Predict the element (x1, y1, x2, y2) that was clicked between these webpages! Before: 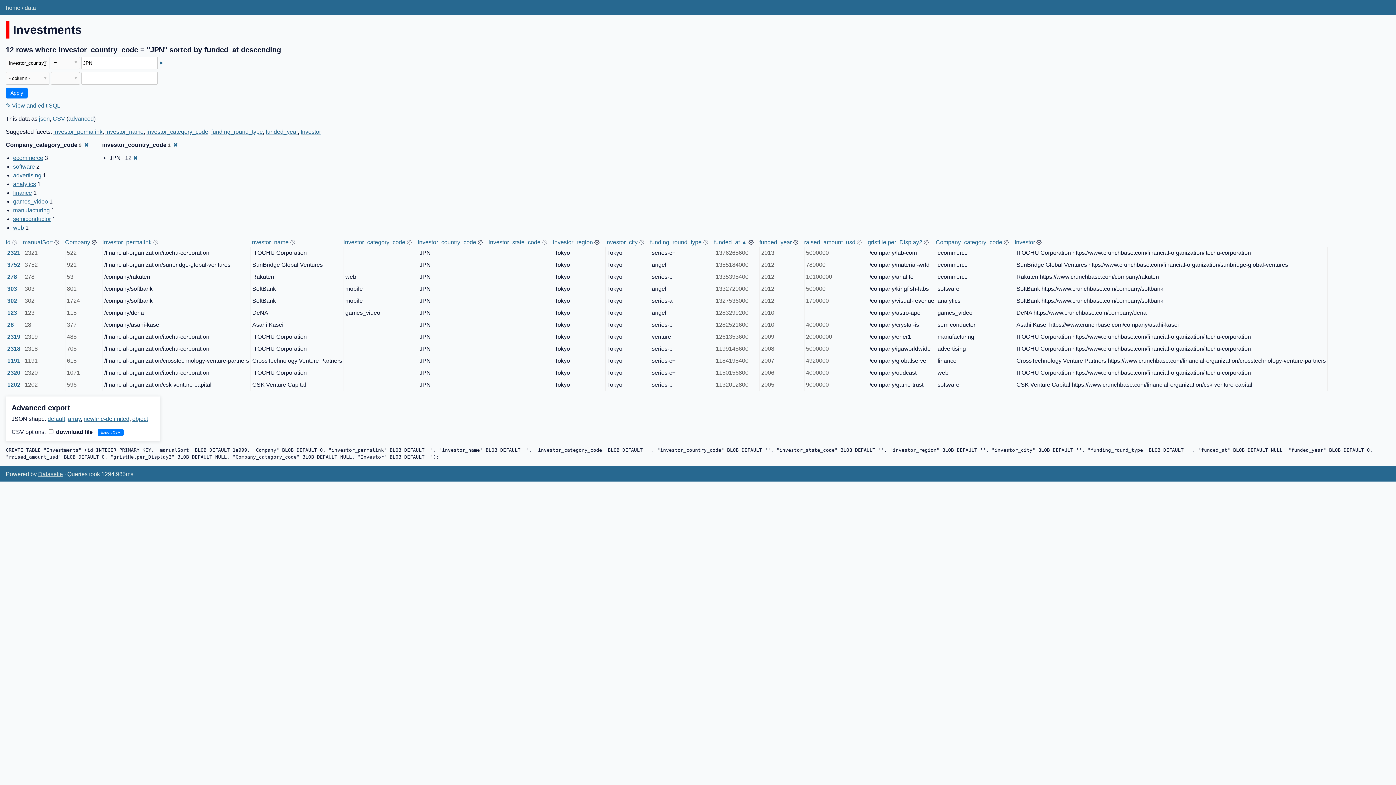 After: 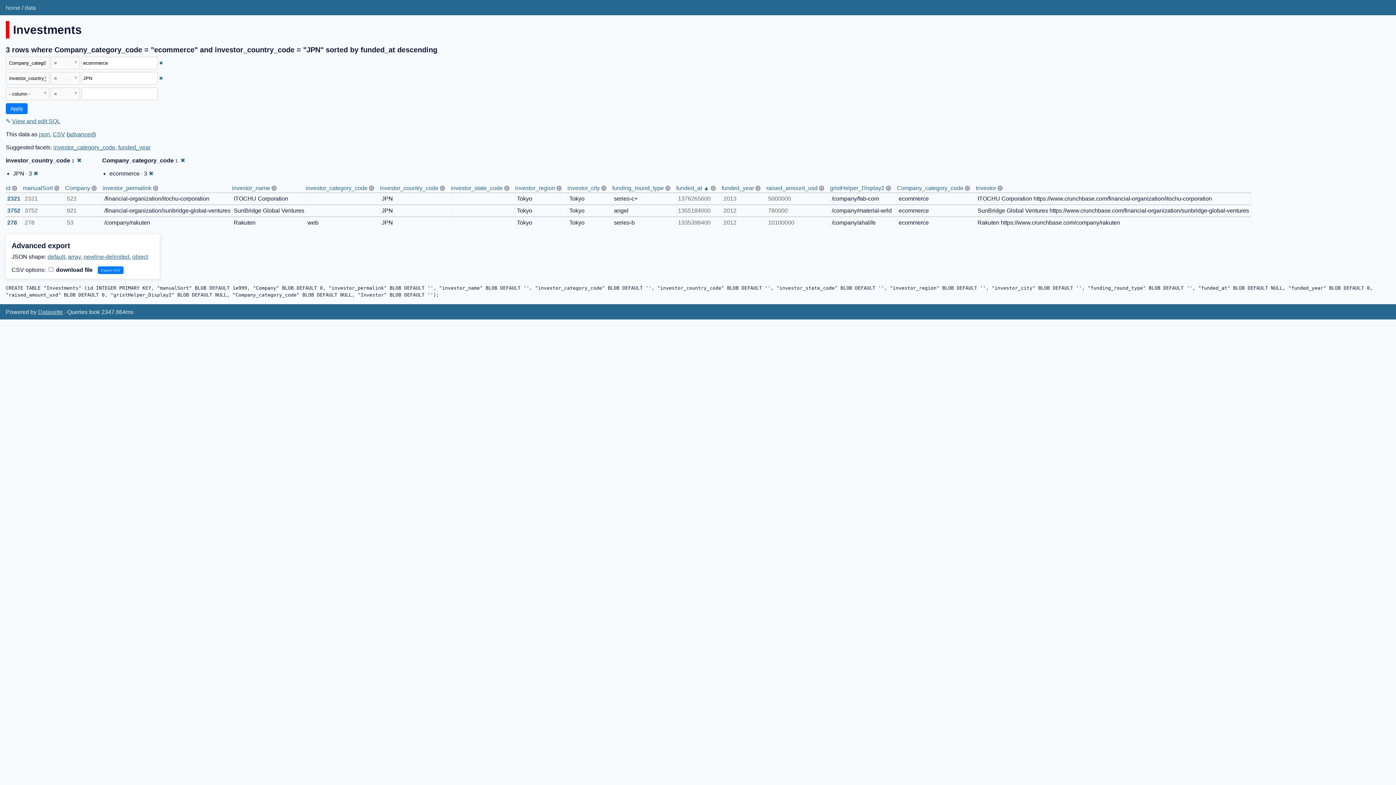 Action: bbox: (13, 154, 43, 161) label: ecommerce